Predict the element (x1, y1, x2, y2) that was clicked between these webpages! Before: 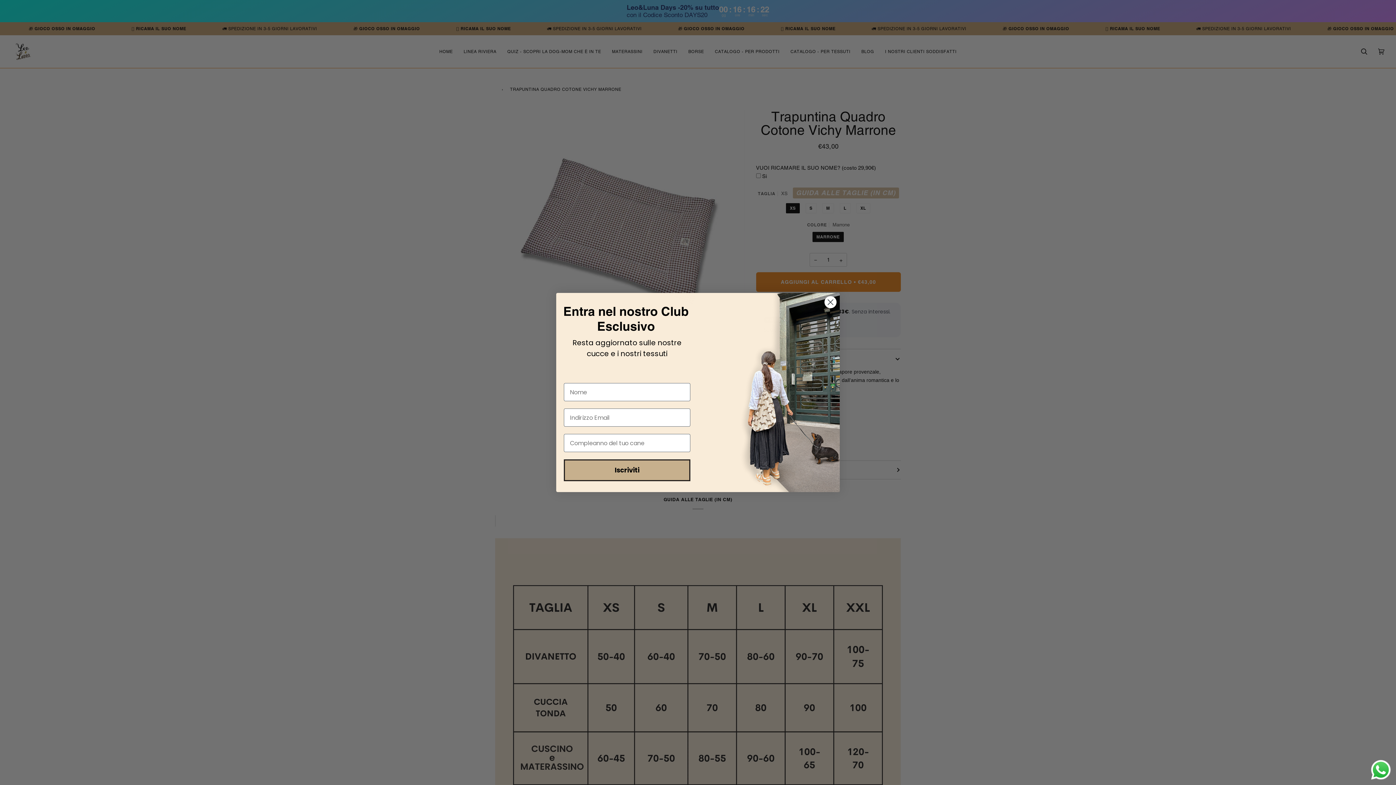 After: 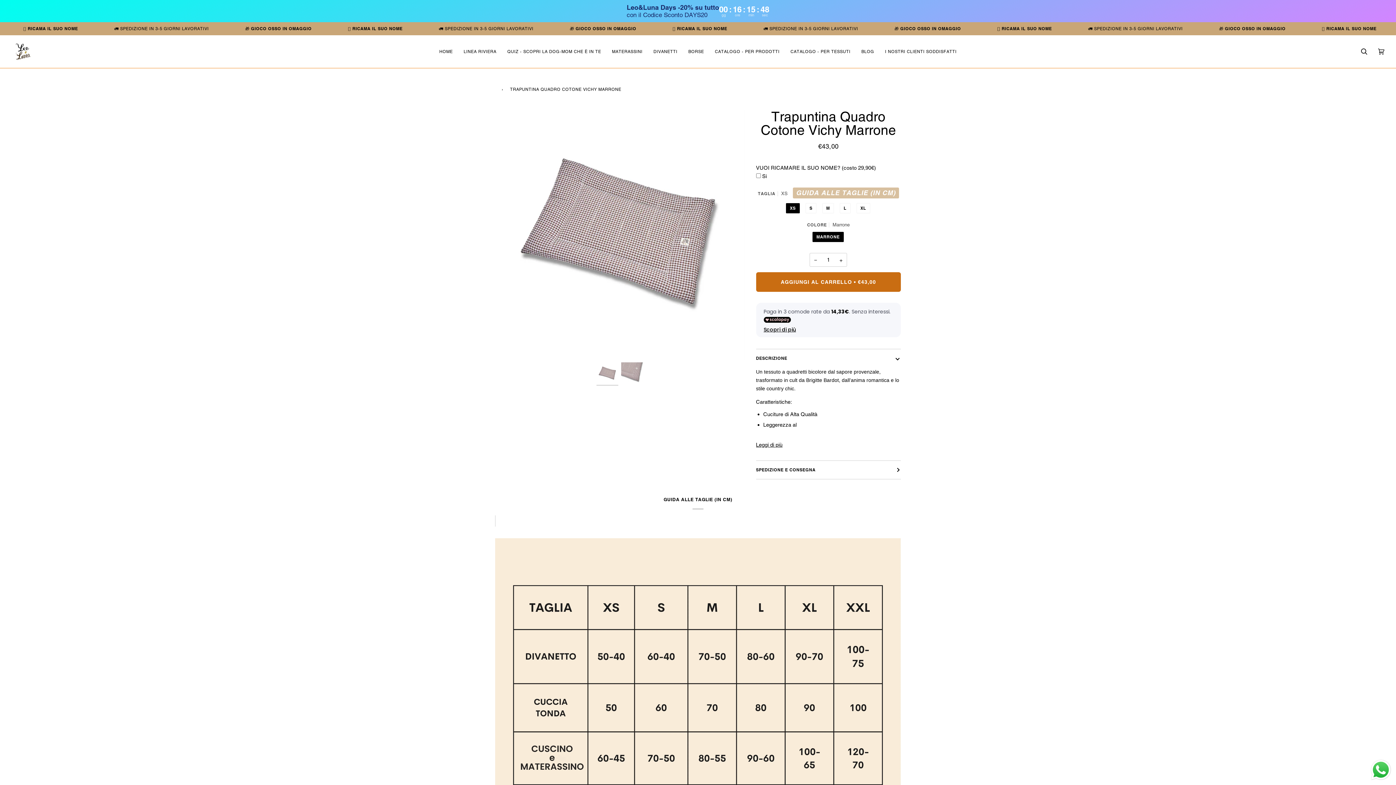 Action: label: AGGIUNGI AL CARRELLO • €43,00 bbox: (756, 272, 901, 291)